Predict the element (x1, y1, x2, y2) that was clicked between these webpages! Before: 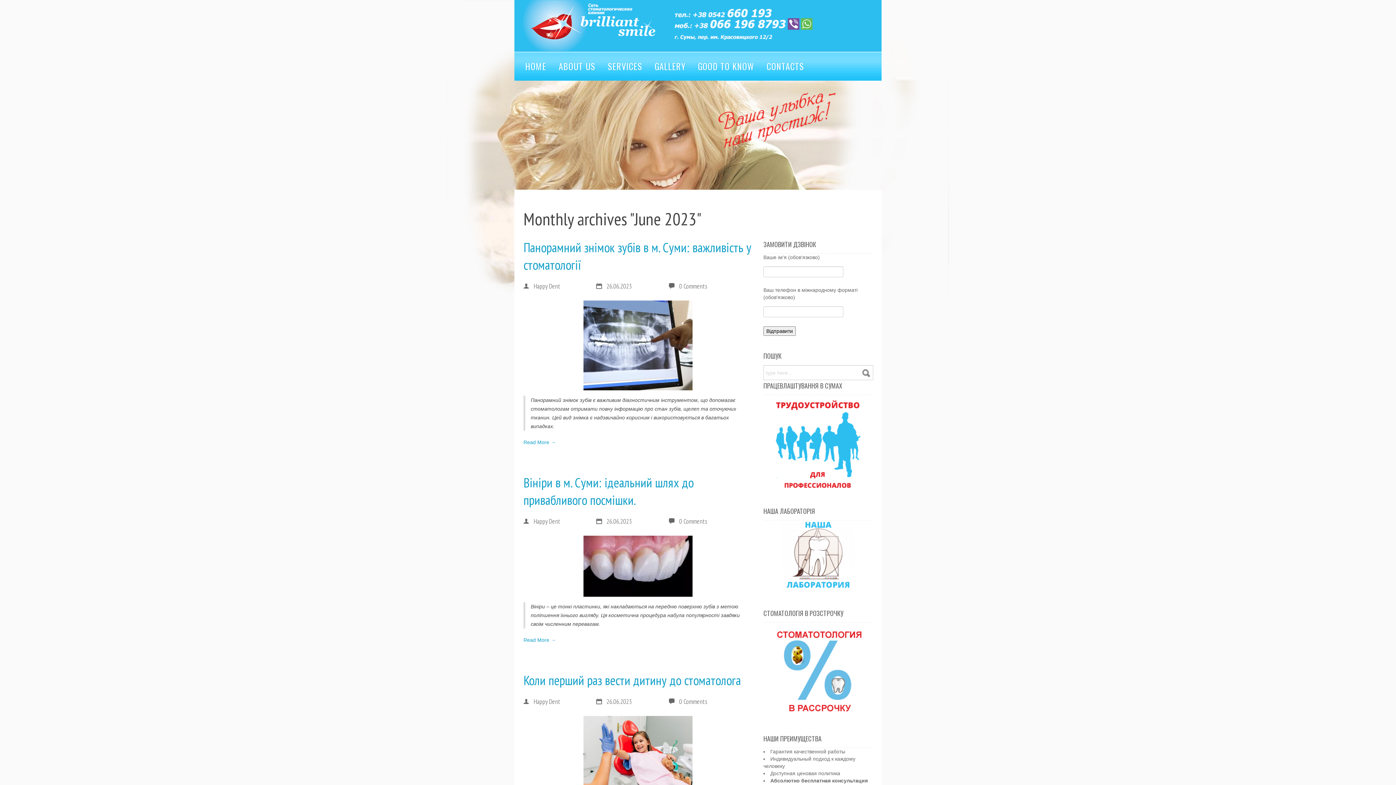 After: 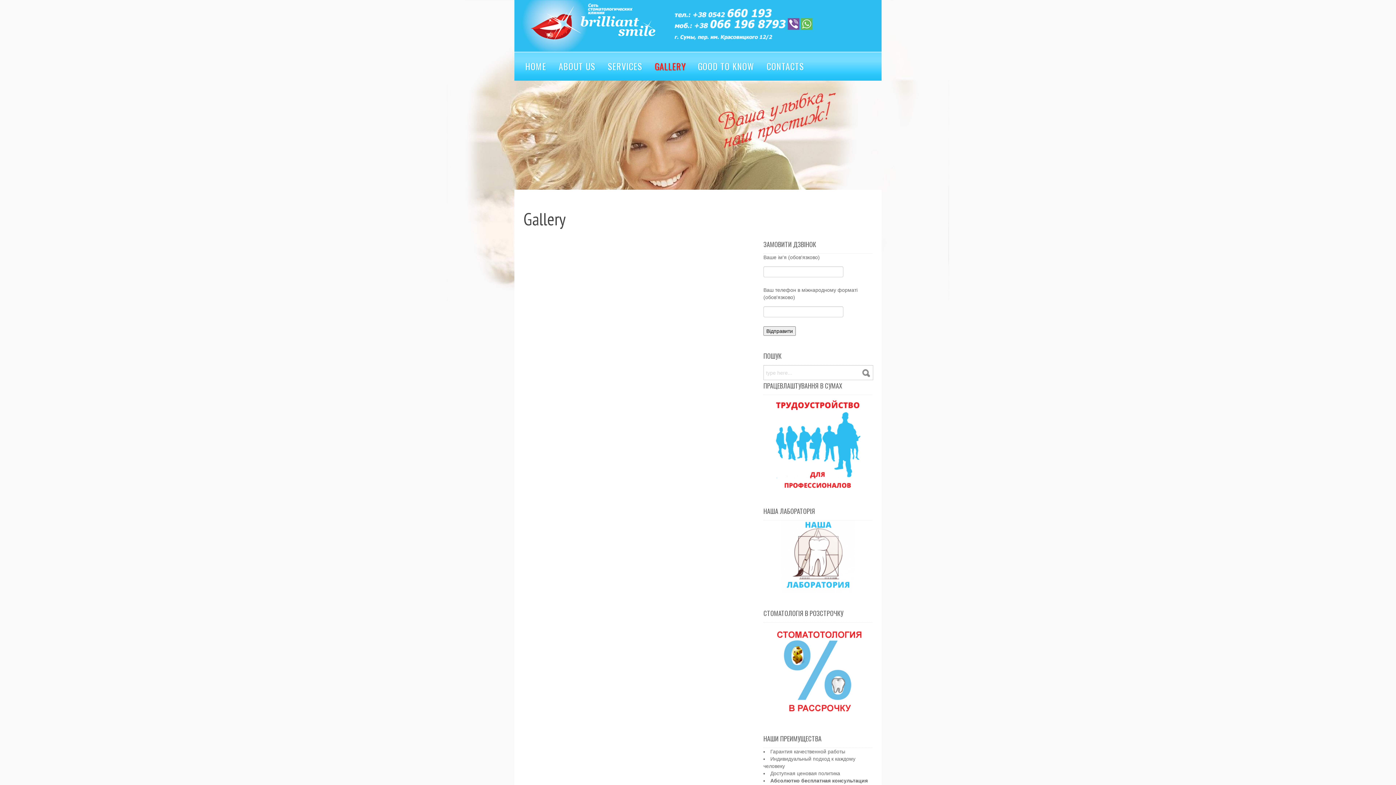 Action: bbox: (654, 59, 685, 72) label: GALLERY